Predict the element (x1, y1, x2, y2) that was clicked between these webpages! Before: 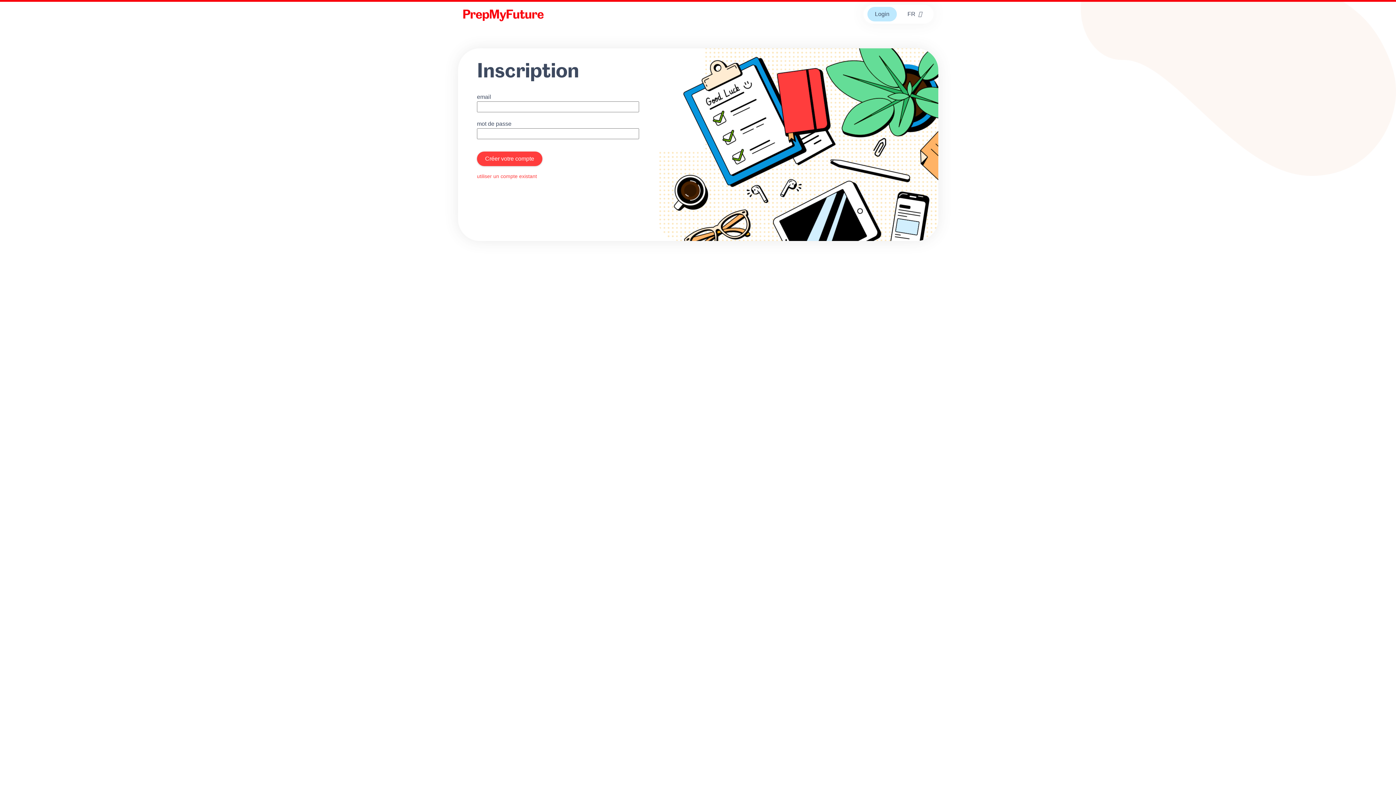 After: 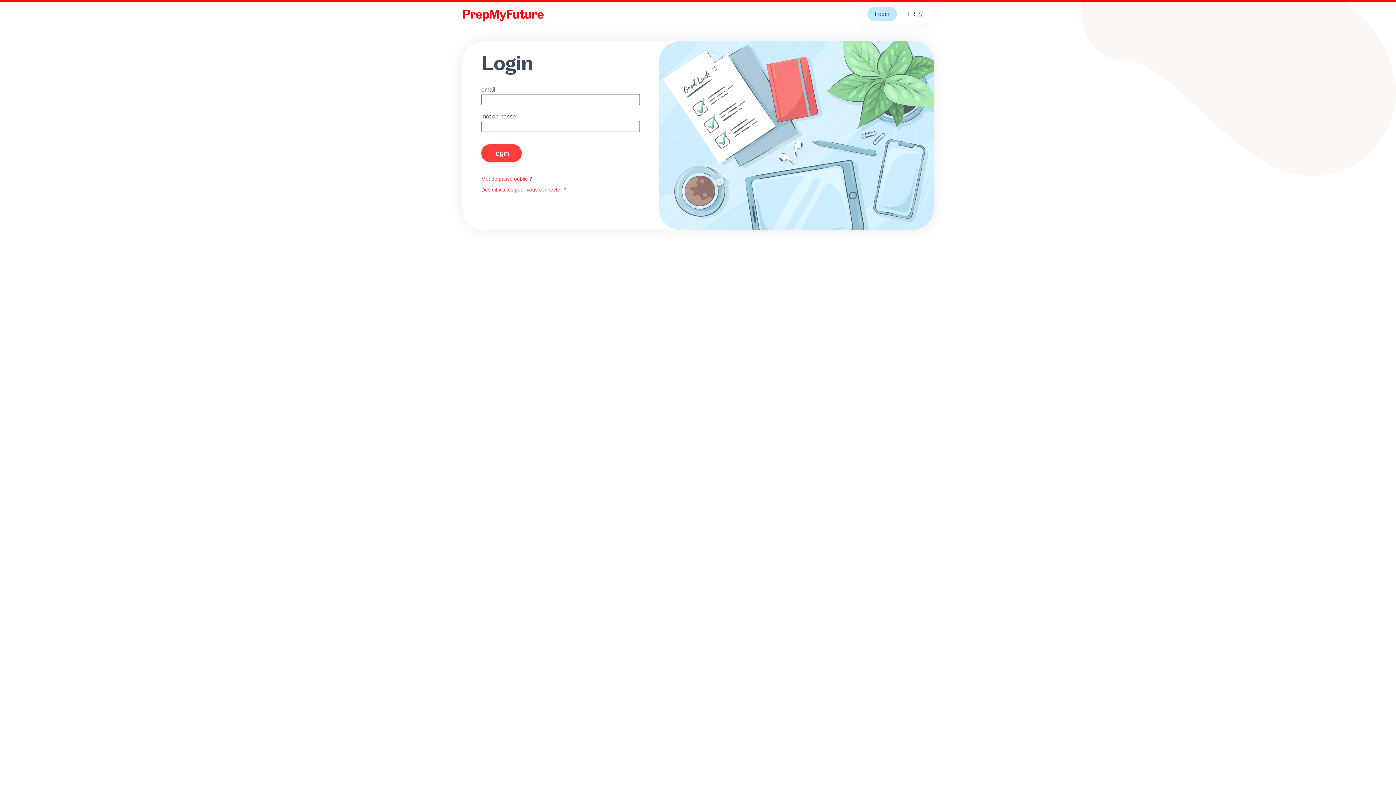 Action: bbox: (872, 6, 892, 21) label: Login